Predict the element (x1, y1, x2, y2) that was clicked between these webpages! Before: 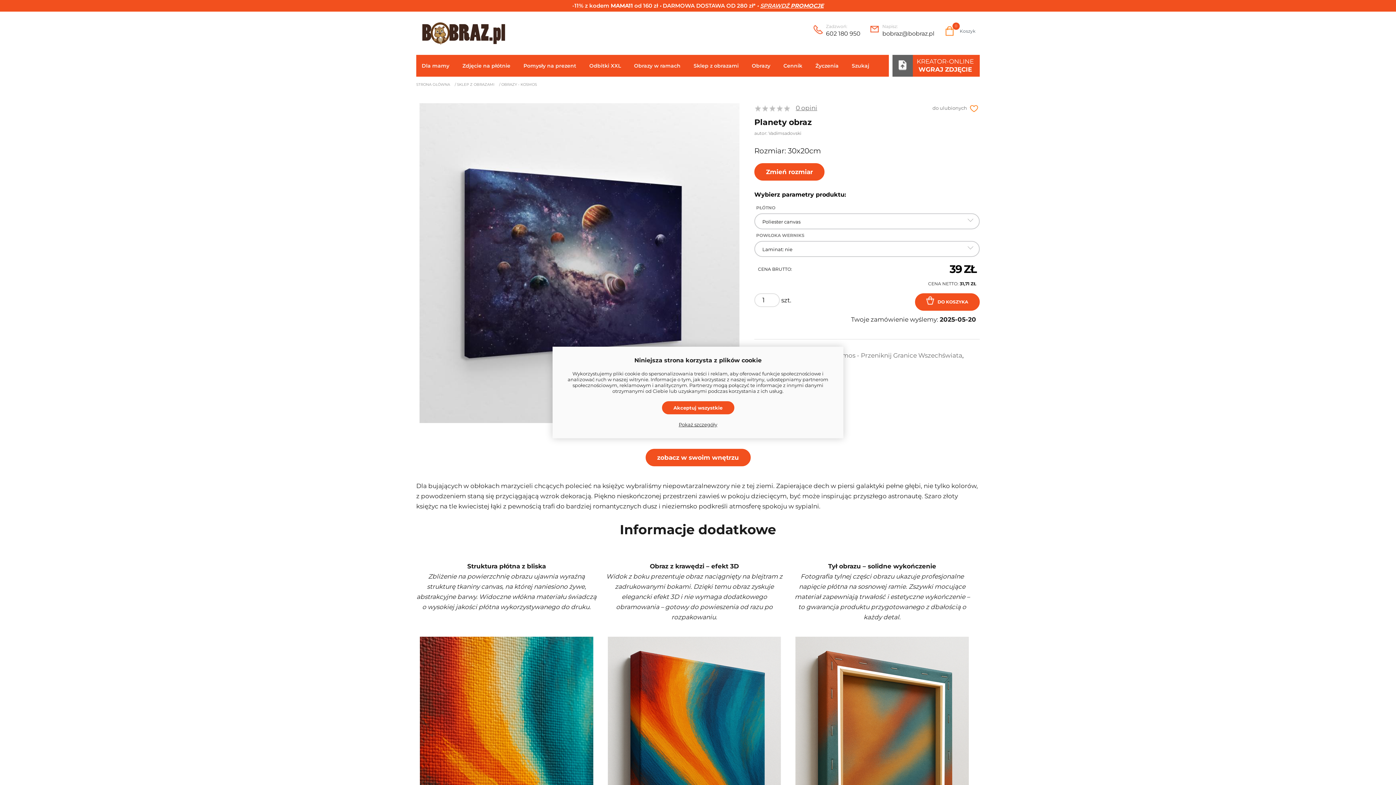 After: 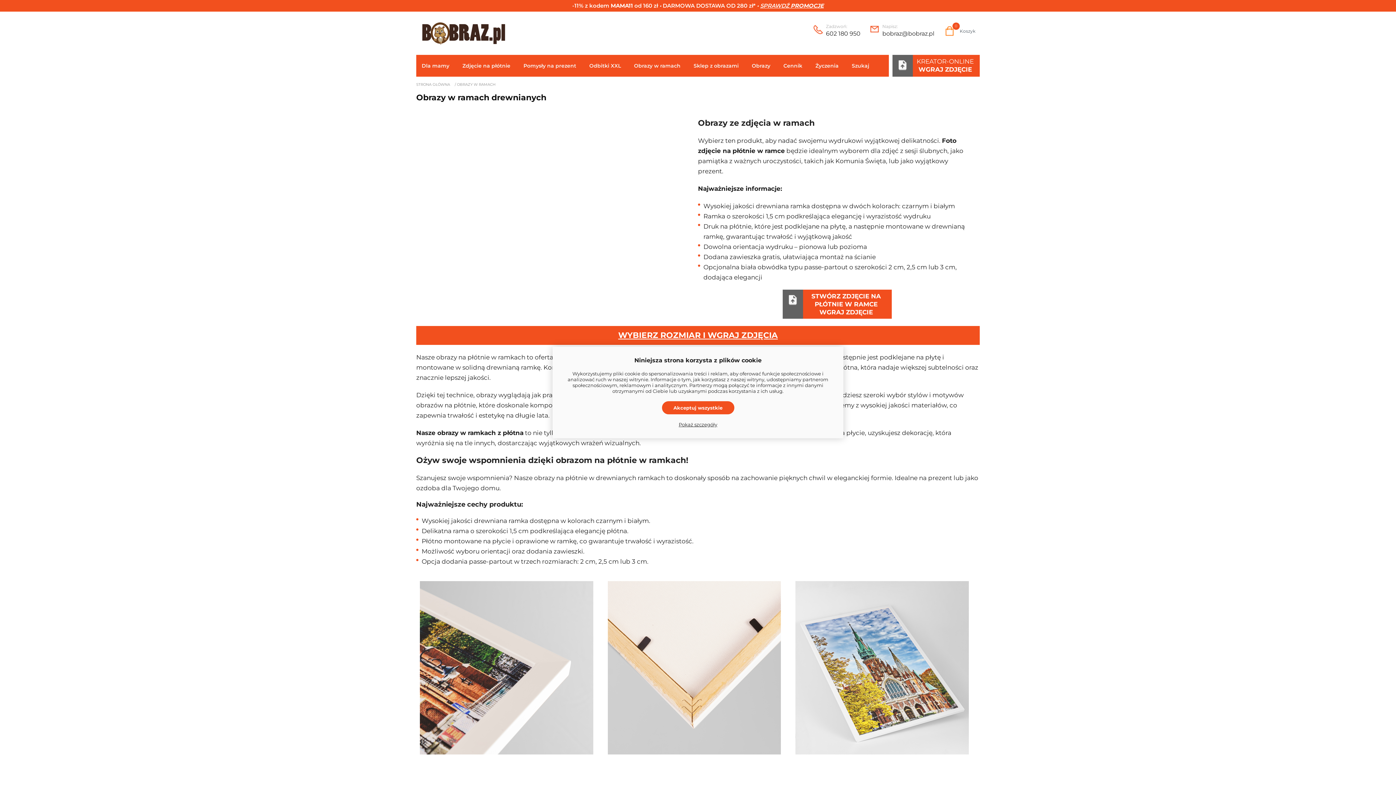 Action: bbox: (628, 54, 686, 76) label: Obrazy w ramach